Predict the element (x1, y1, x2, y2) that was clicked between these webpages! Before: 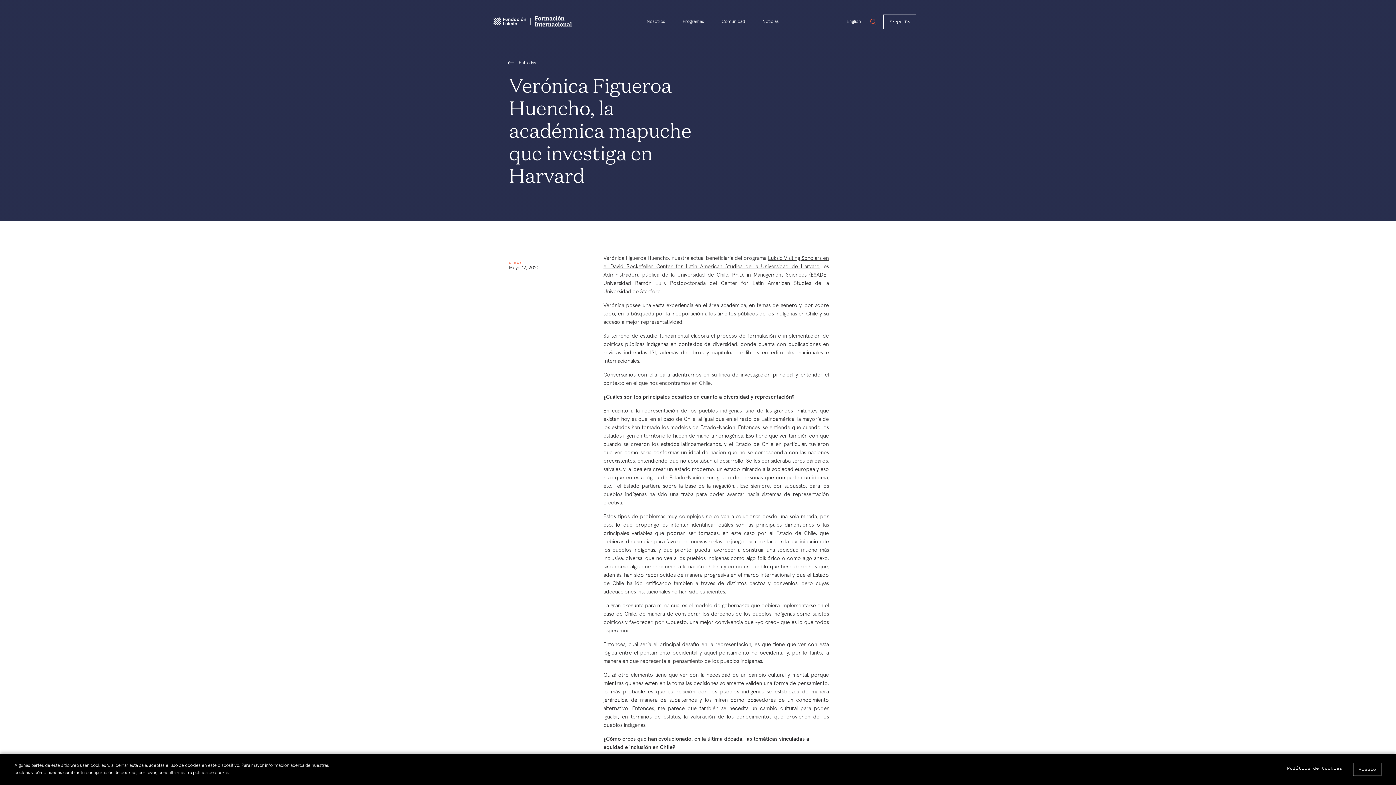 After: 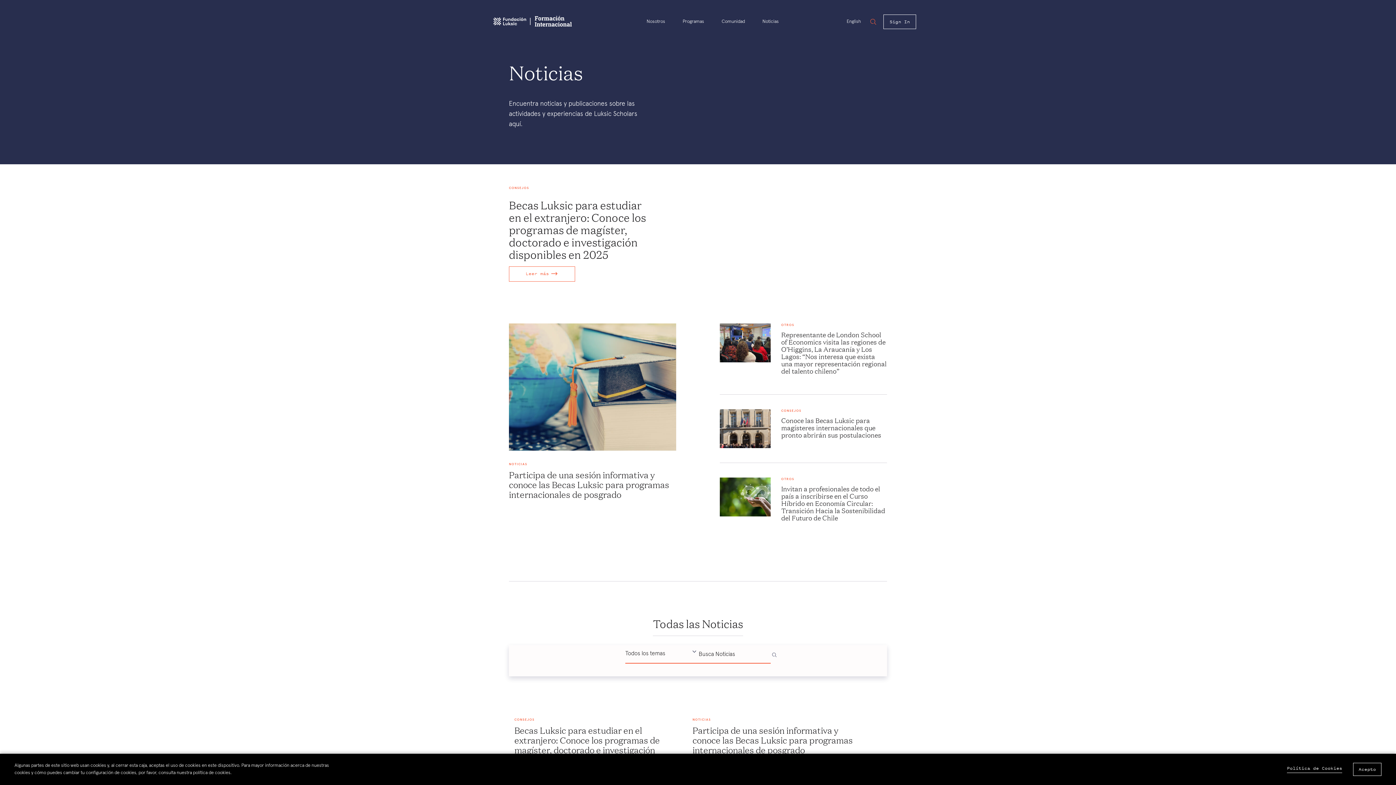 Action: bbox: (762, 19, 779, 24) label: Noticias